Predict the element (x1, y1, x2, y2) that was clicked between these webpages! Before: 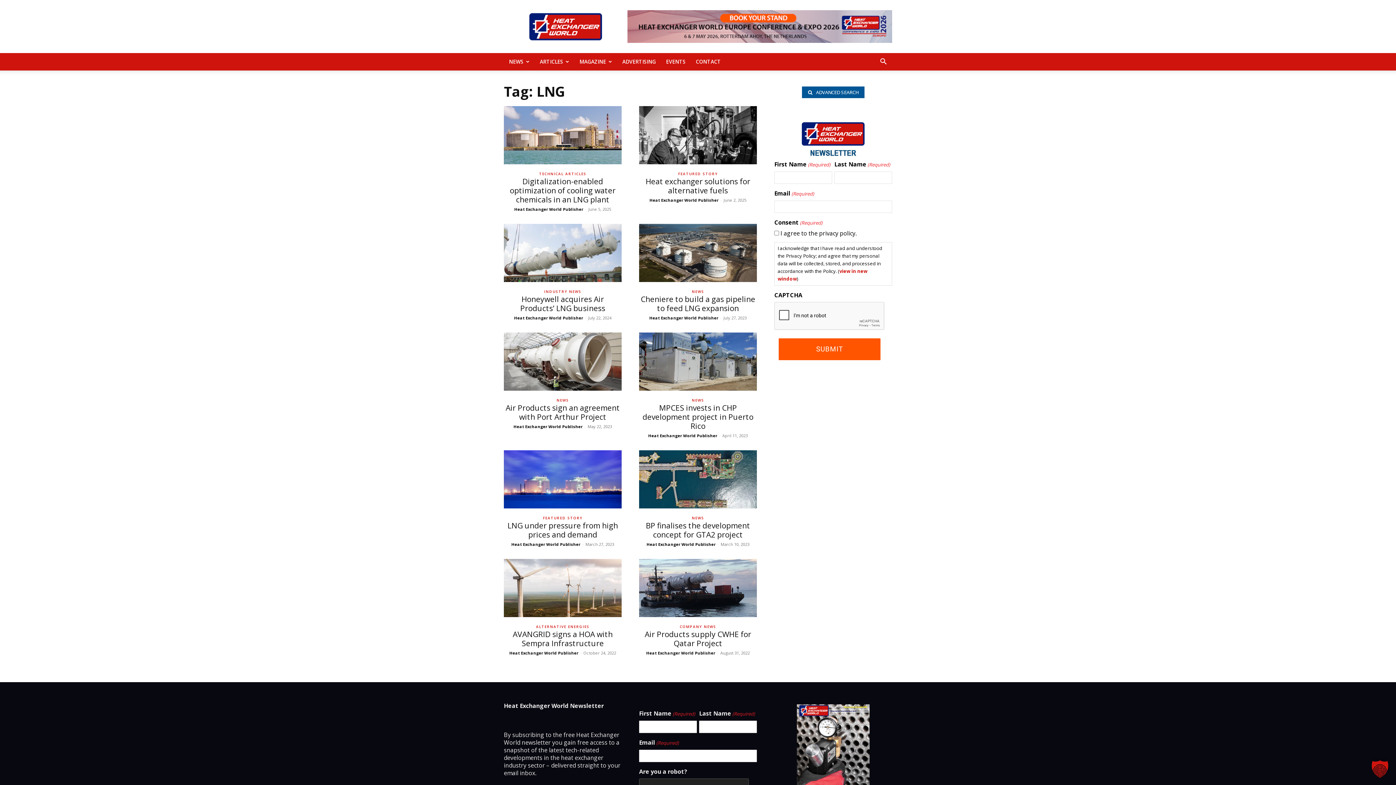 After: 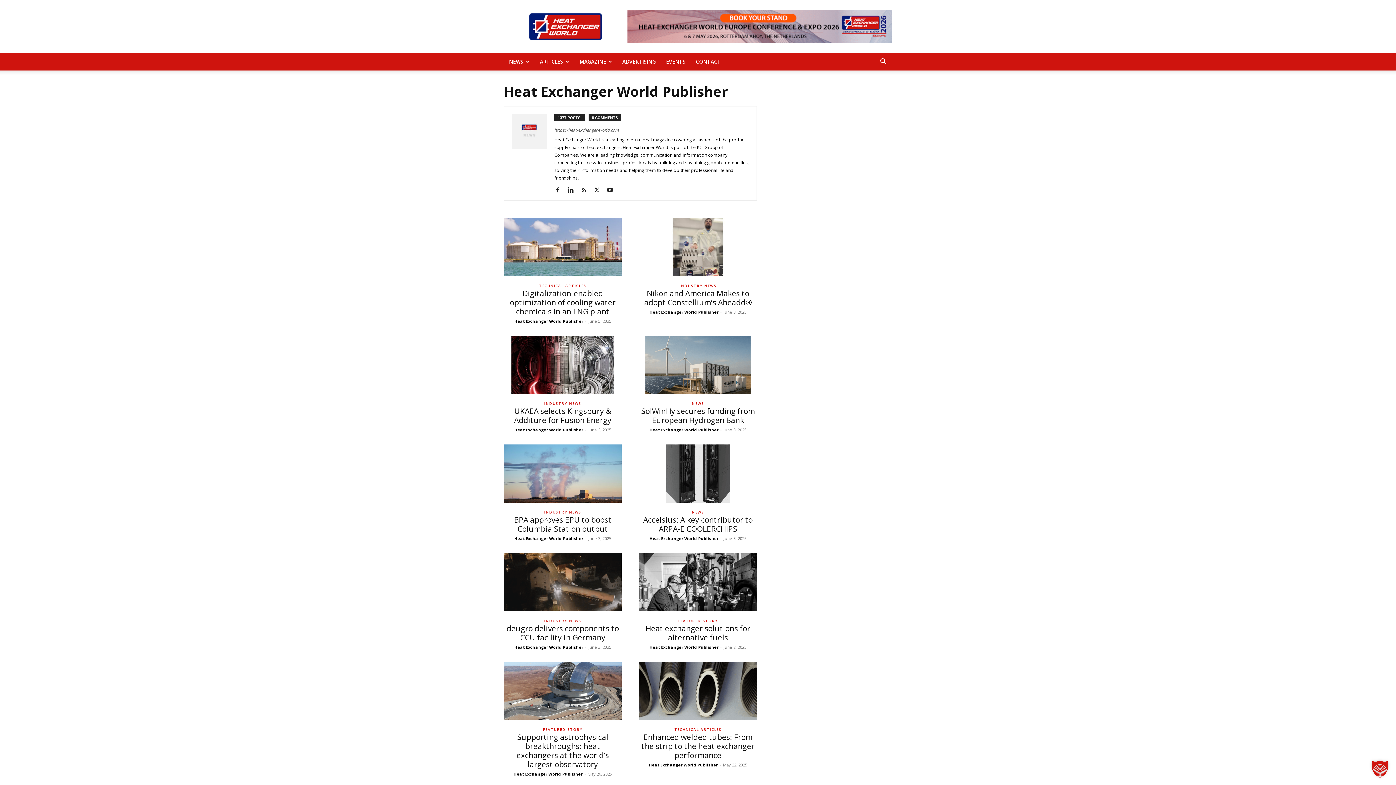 Action: label: Heat Exchanger World Publisher bbox: (511, 541, 580, 547)